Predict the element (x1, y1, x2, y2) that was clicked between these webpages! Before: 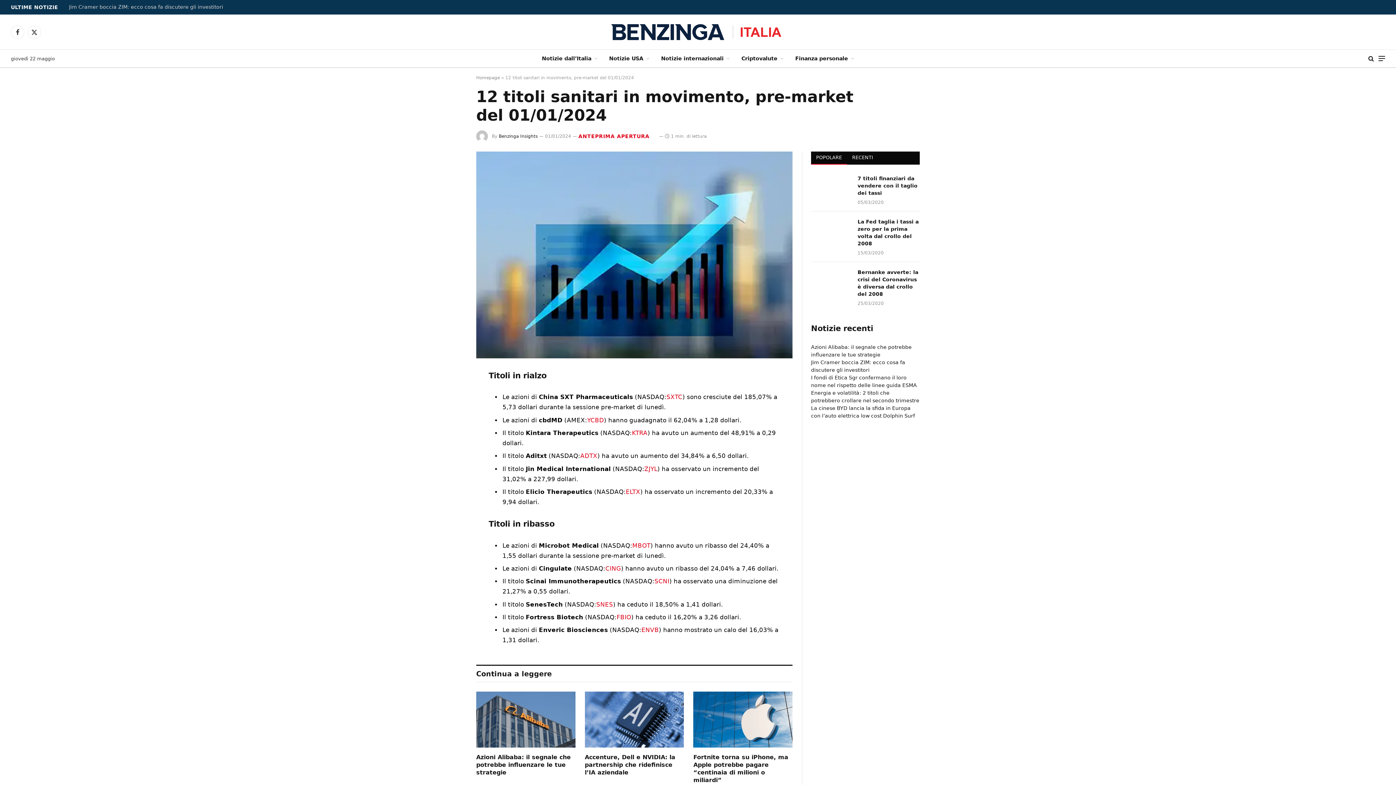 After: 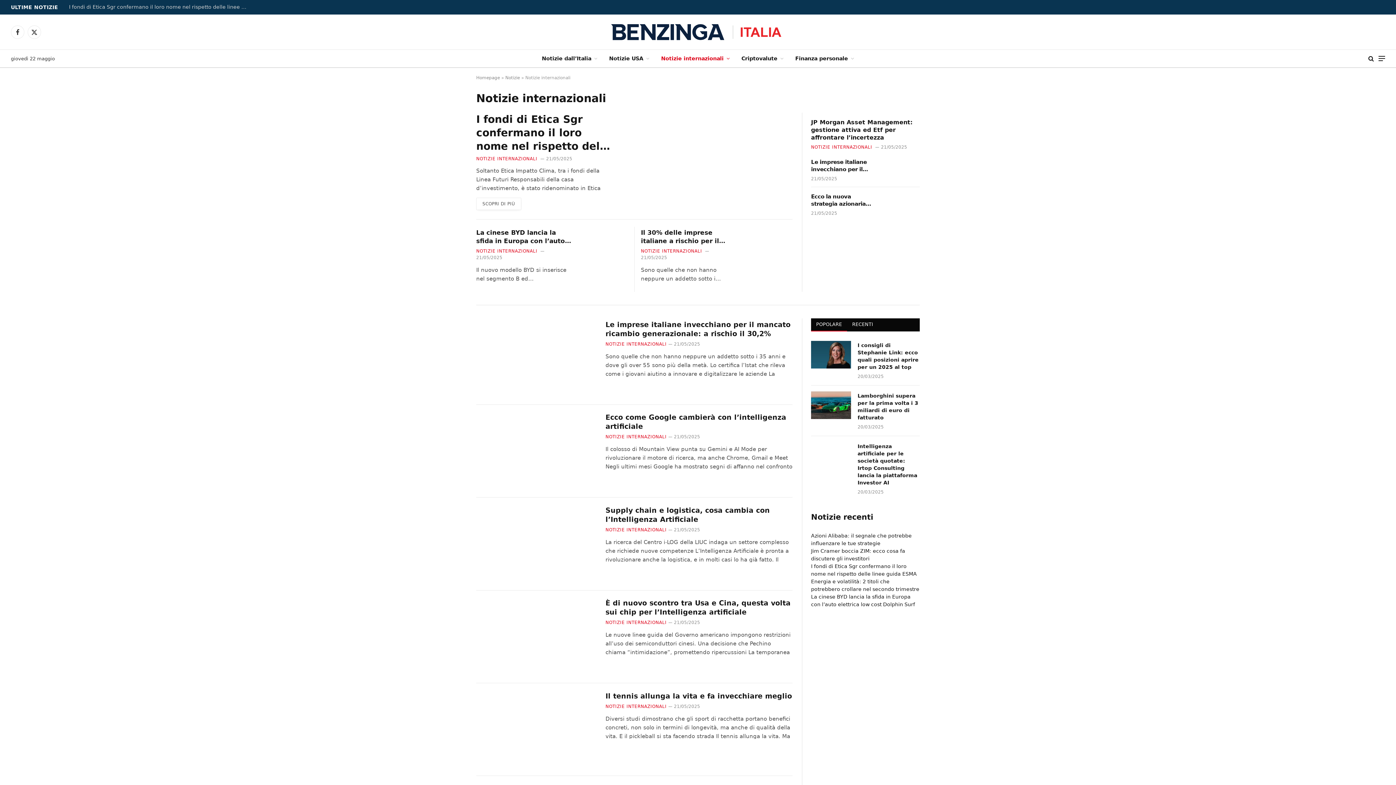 Action: label: Notizie internazionali bbox: (655, 49, 735, 67)